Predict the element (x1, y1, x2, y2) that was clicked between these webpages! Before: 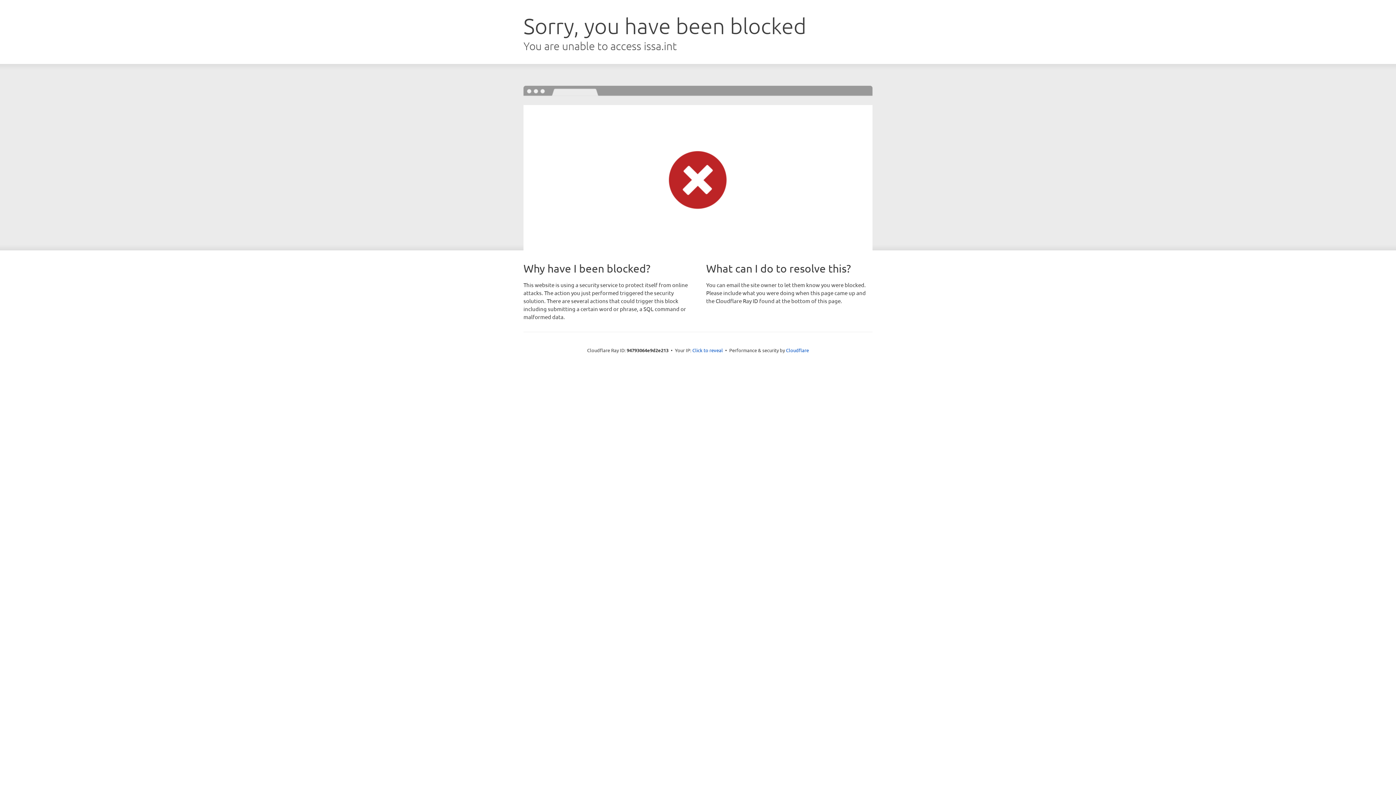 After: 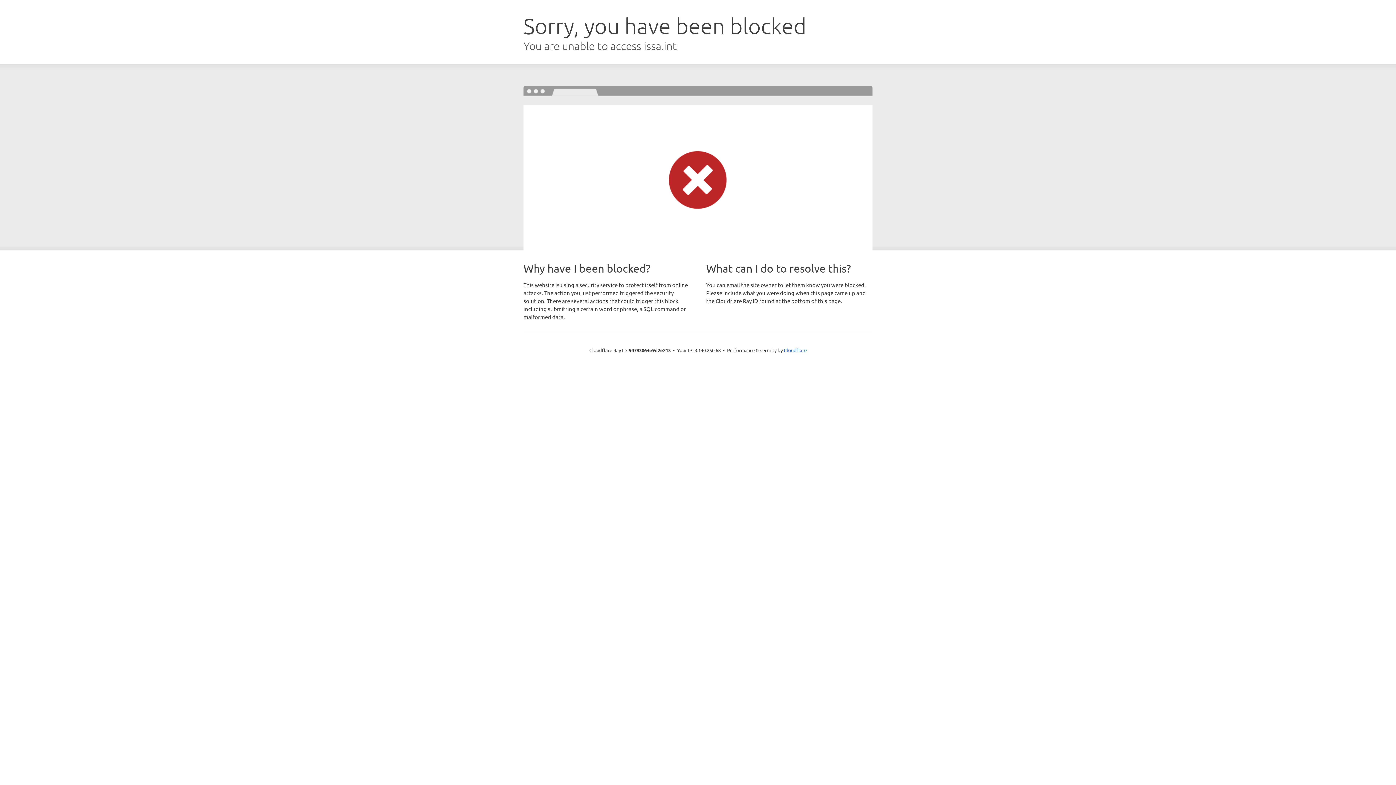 Action: label: Click to reveal bbox: (692, 346, 723, 353)